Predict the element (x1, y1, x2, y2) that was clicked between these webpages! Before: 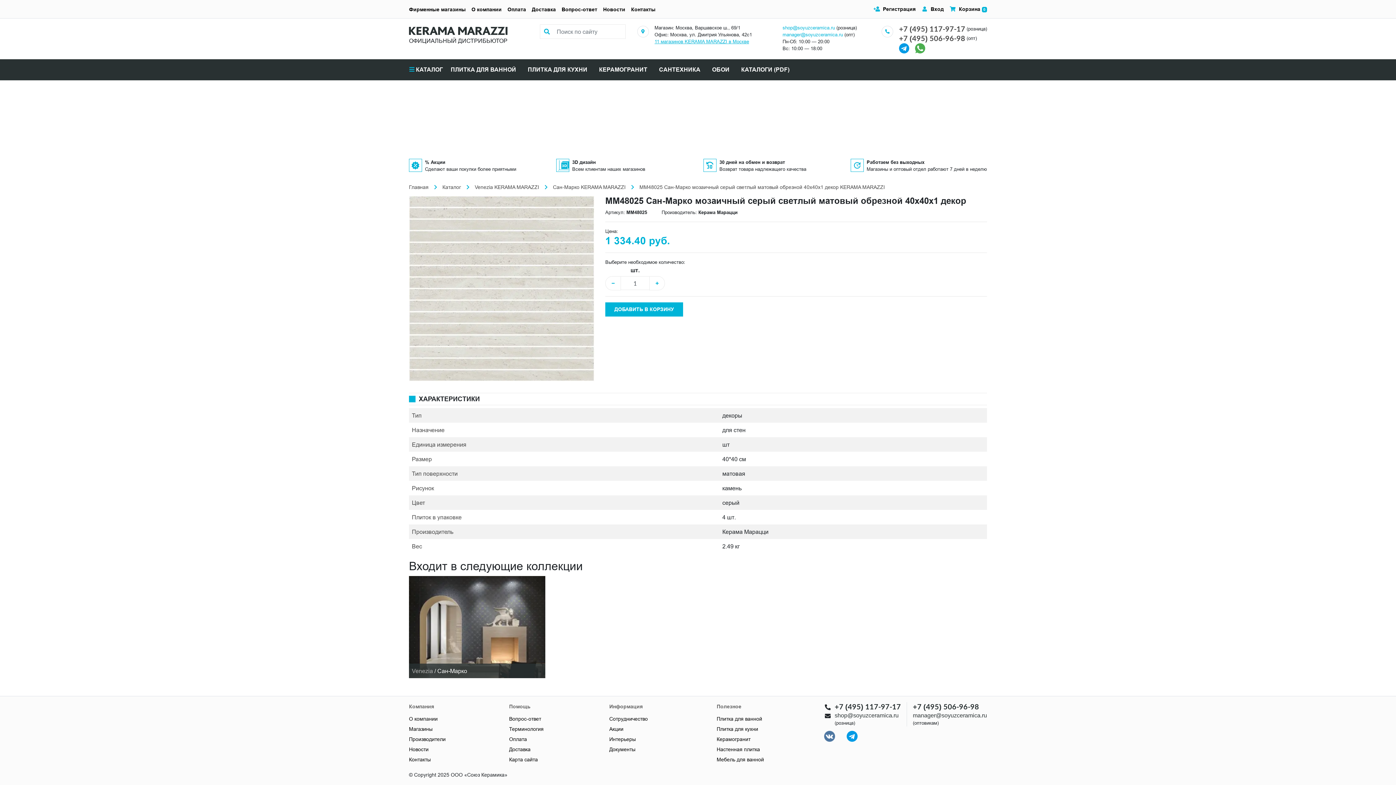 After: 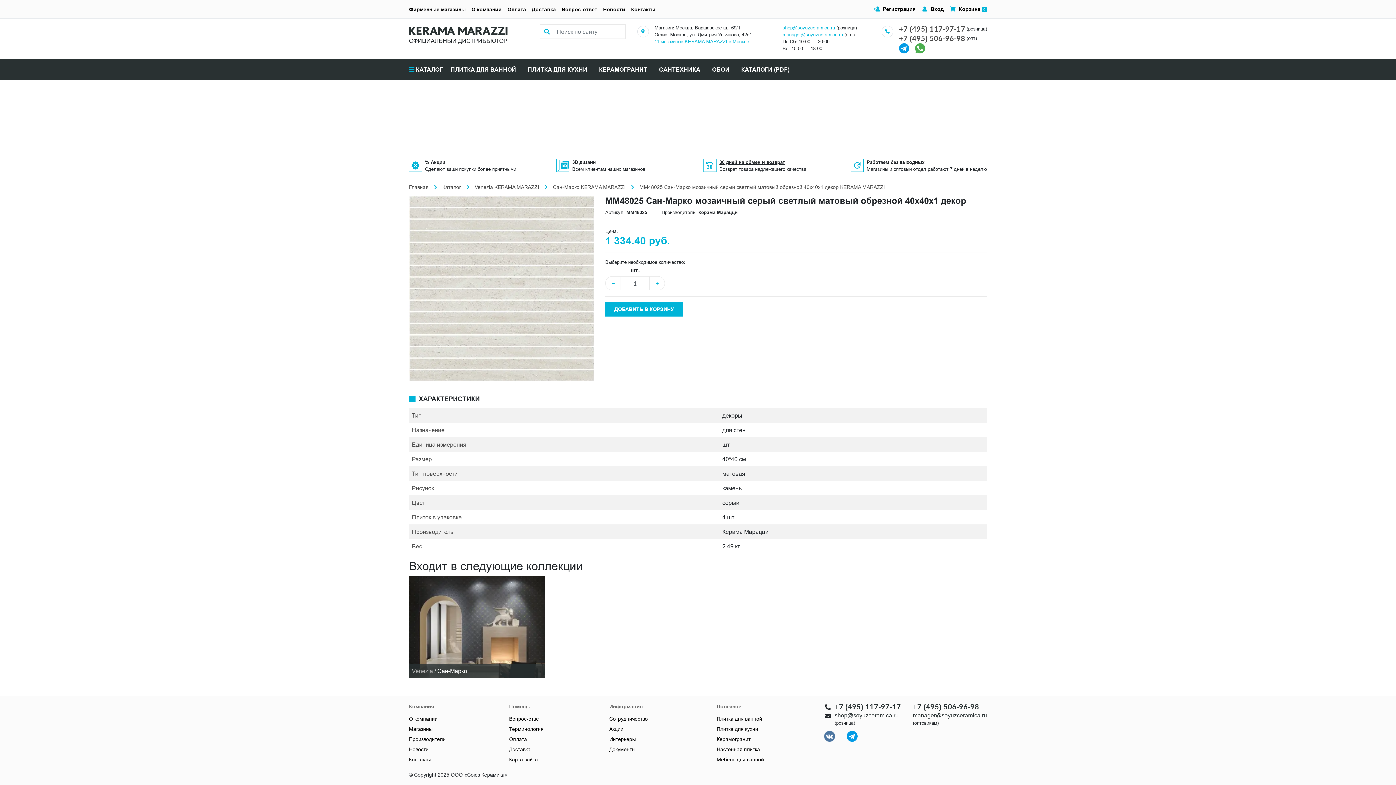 Action: bbox: (719, 158, 806, 165) label: 30 дней на обмен и возврат